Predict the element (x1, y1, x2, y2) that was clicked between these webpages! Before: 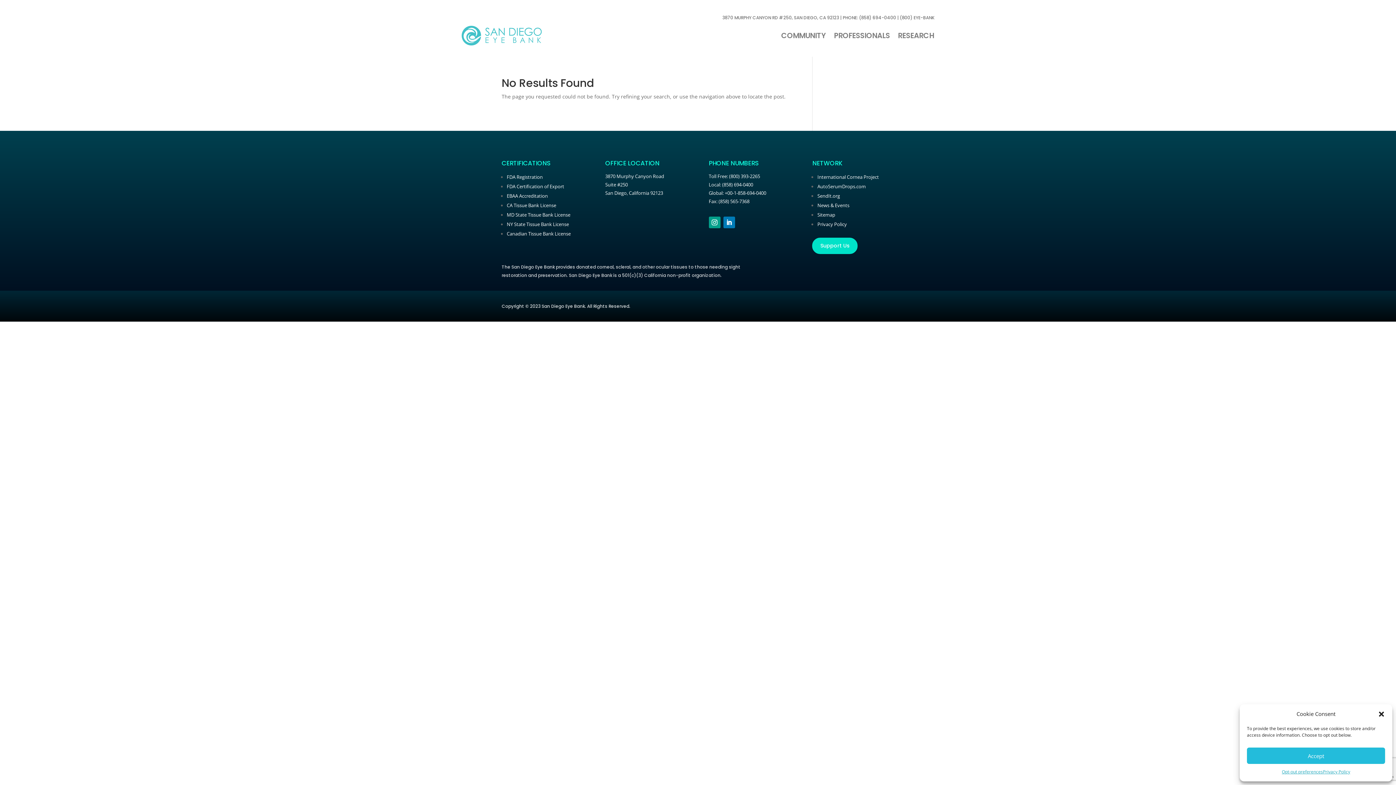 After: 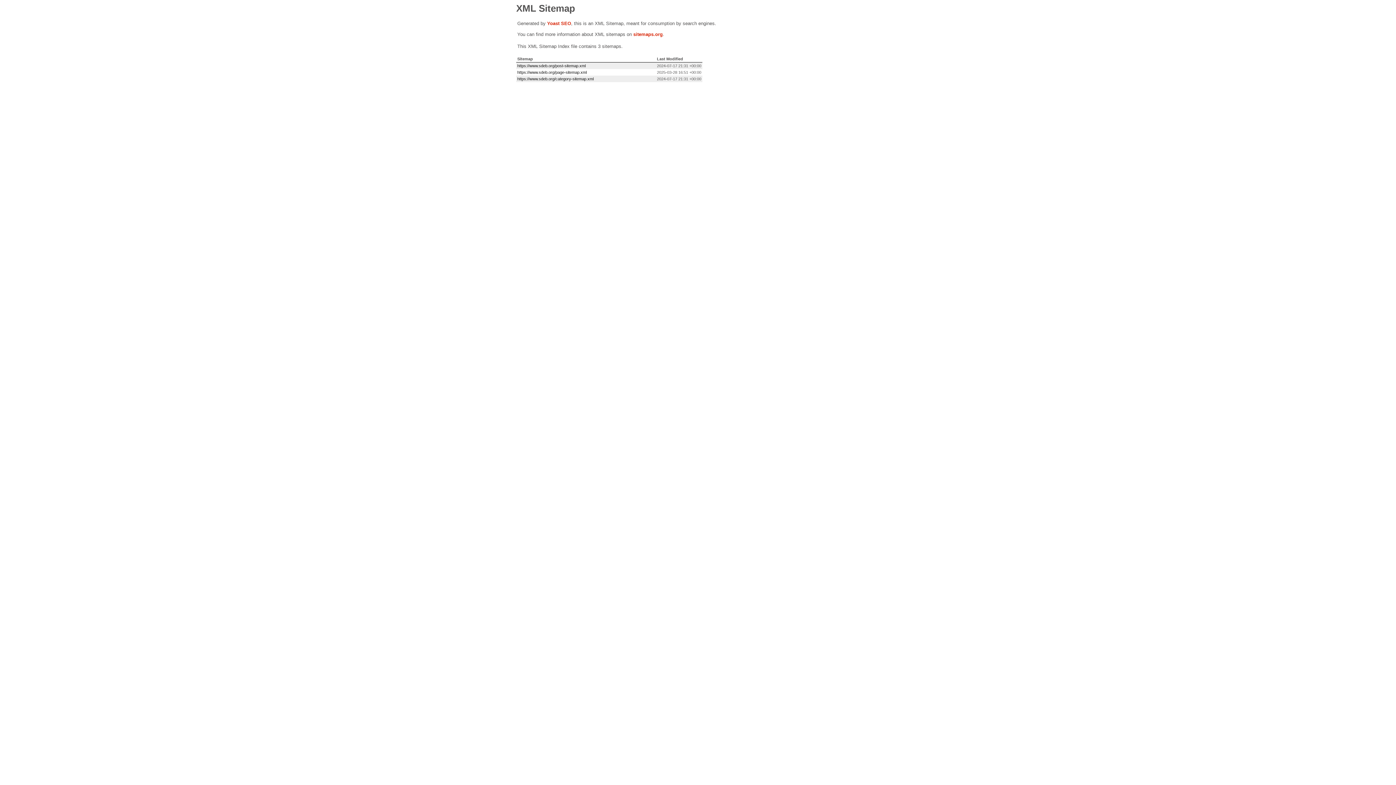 Action: bbox: (817, 211, 835, 218) label: Sitemap